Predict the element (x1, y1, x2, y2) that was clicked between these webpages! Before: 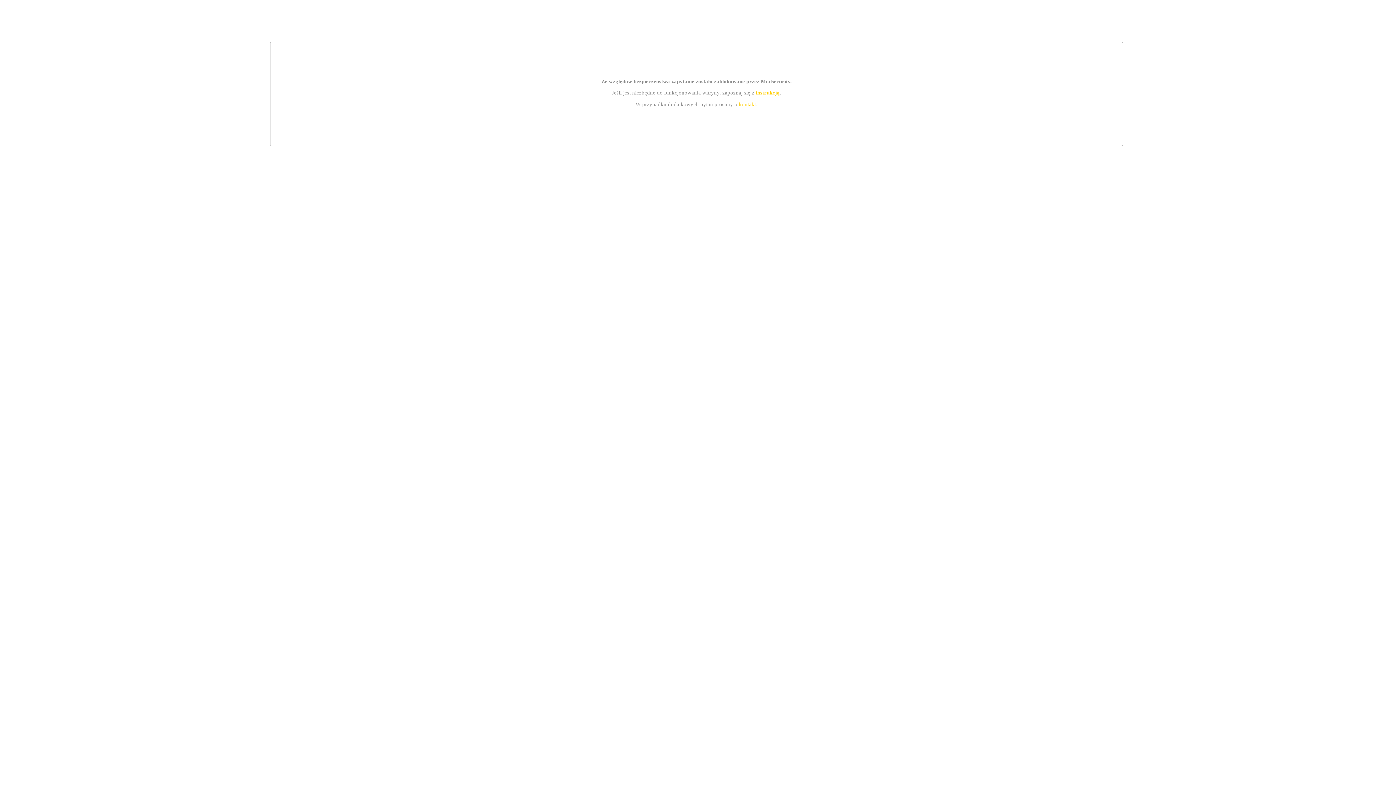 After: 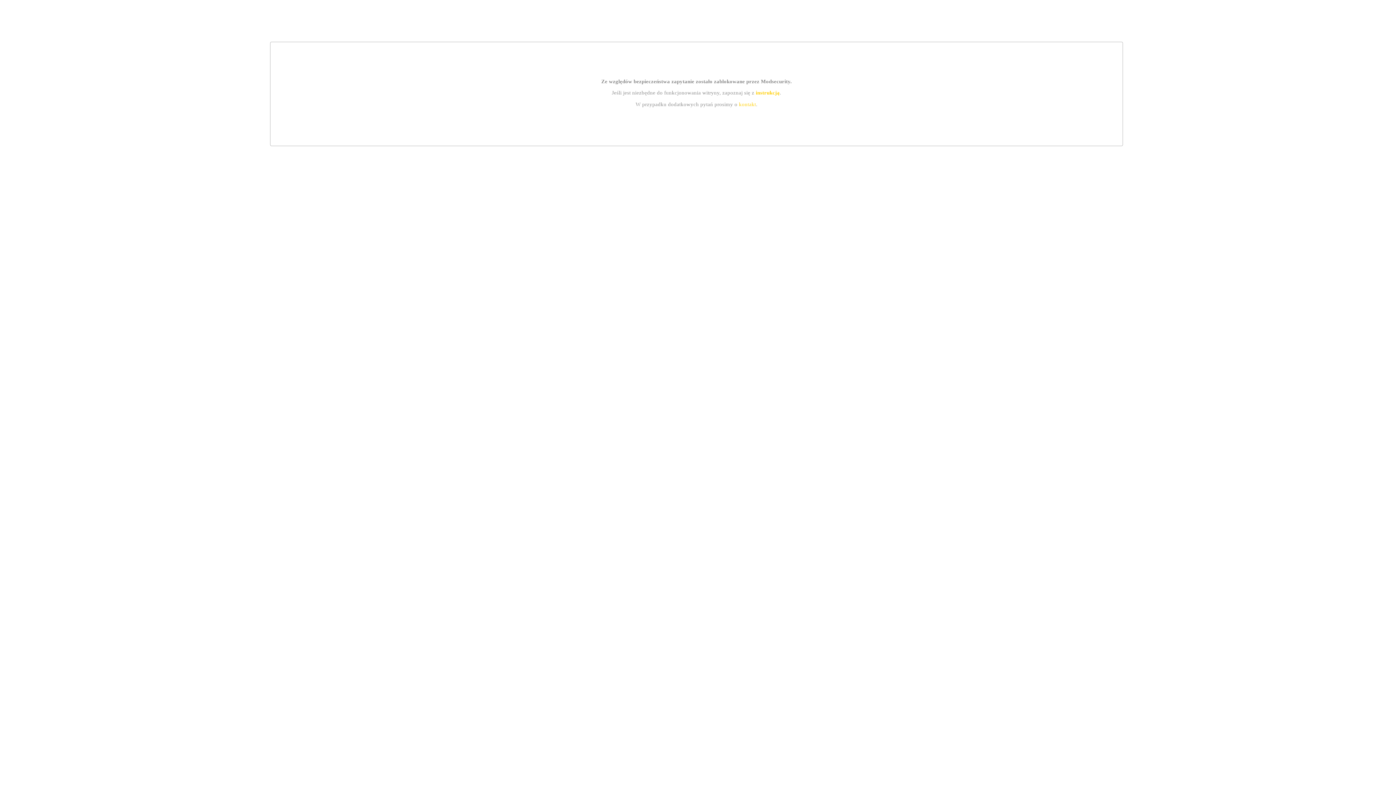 Action: bbox: (755, 89, 779, 95) label: instrukcją